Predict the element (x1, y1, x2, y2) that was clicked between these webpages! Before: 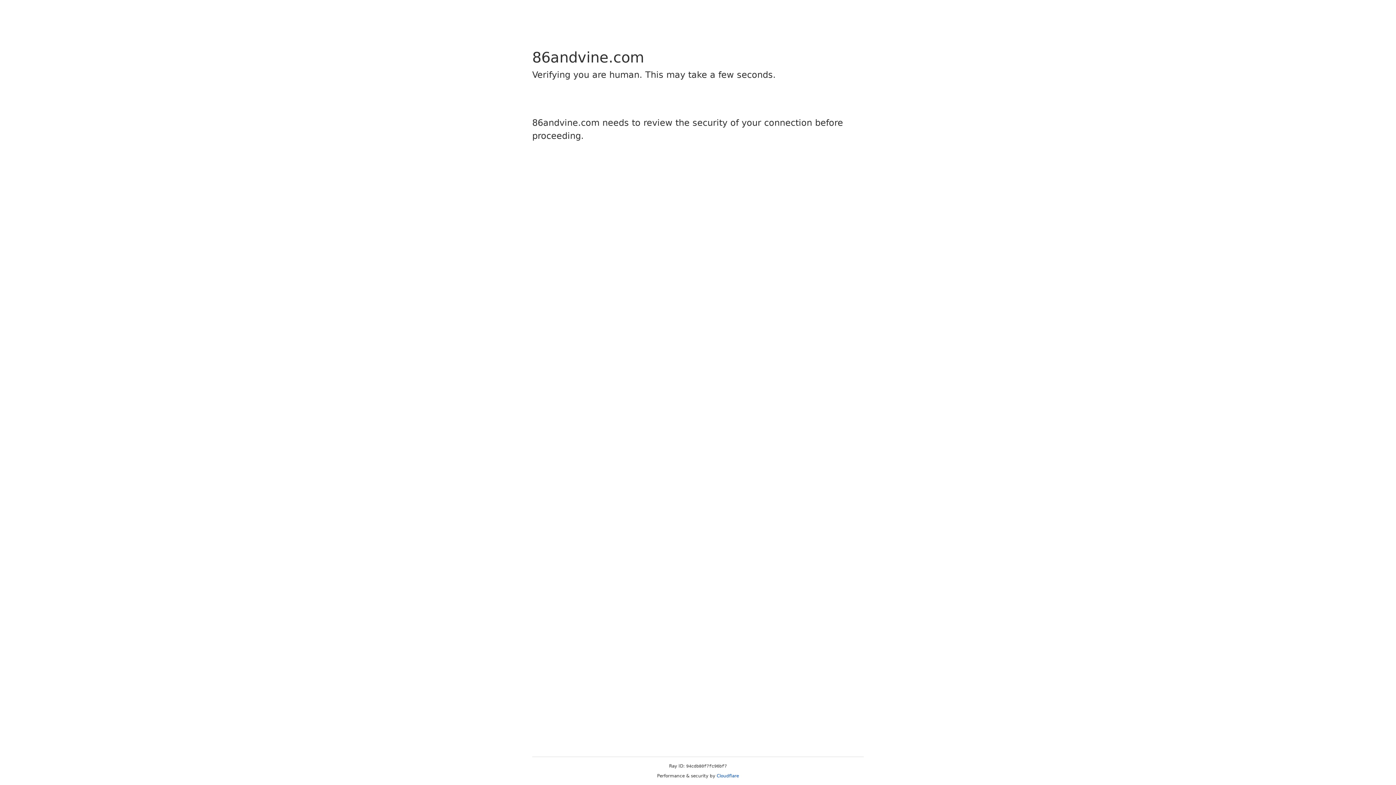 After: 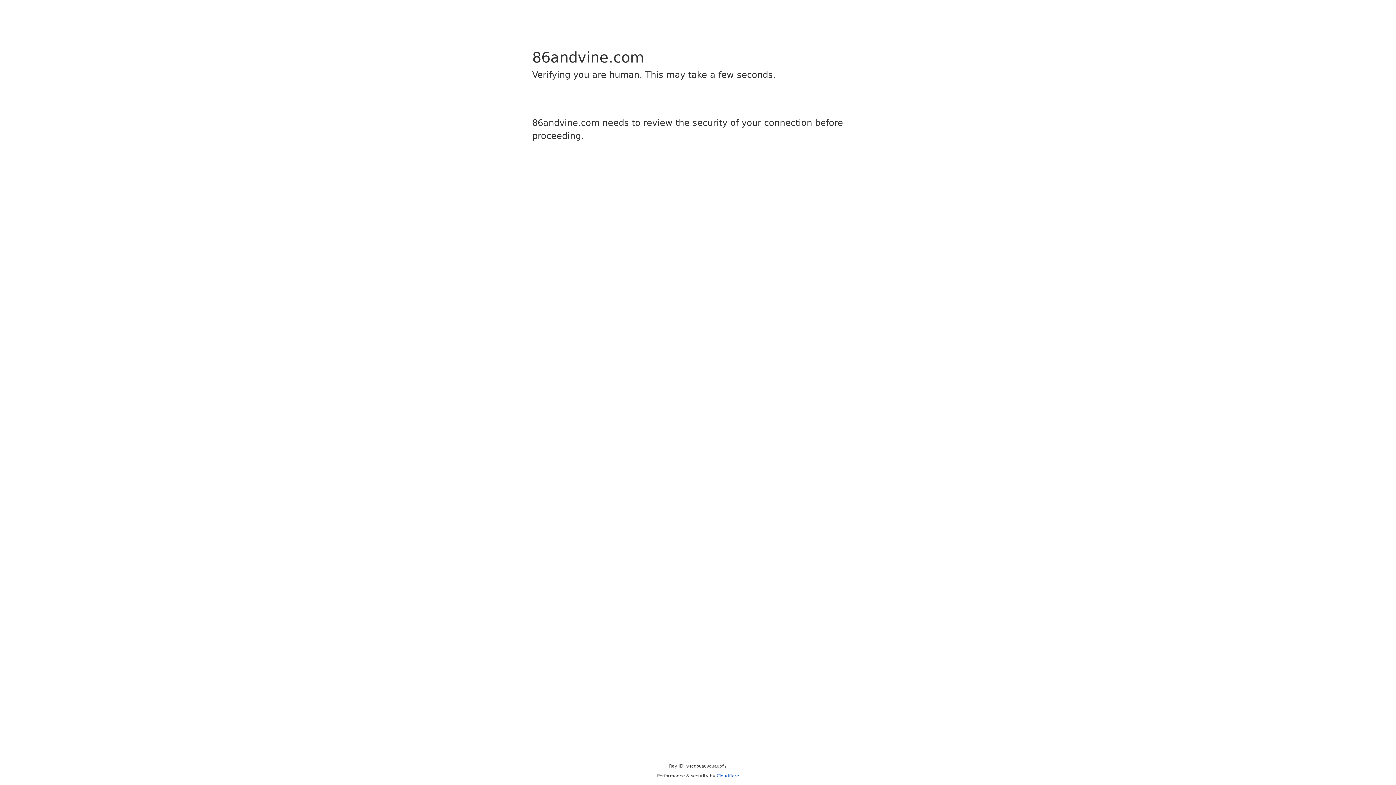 Action: label: Cloudflare bbox: (716, 773, 739, 778)